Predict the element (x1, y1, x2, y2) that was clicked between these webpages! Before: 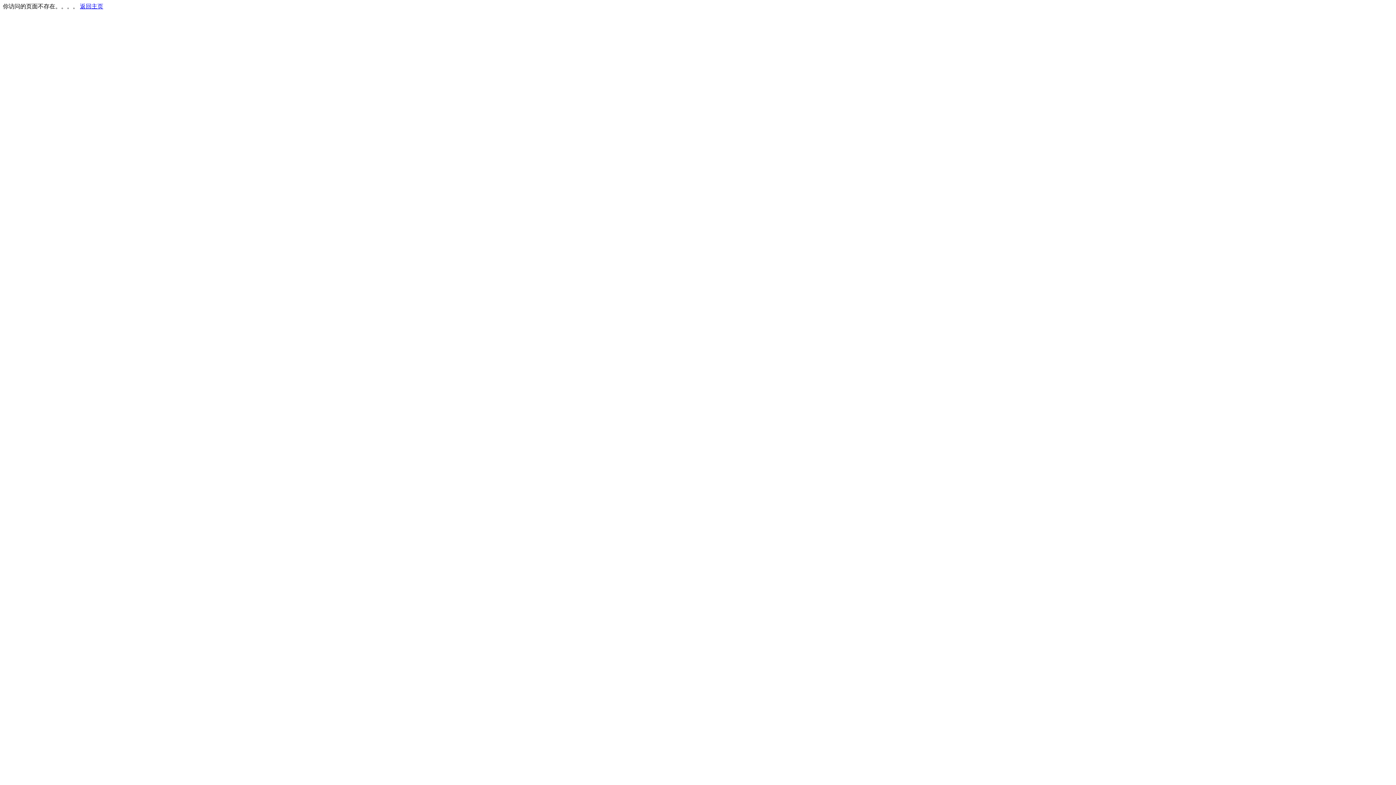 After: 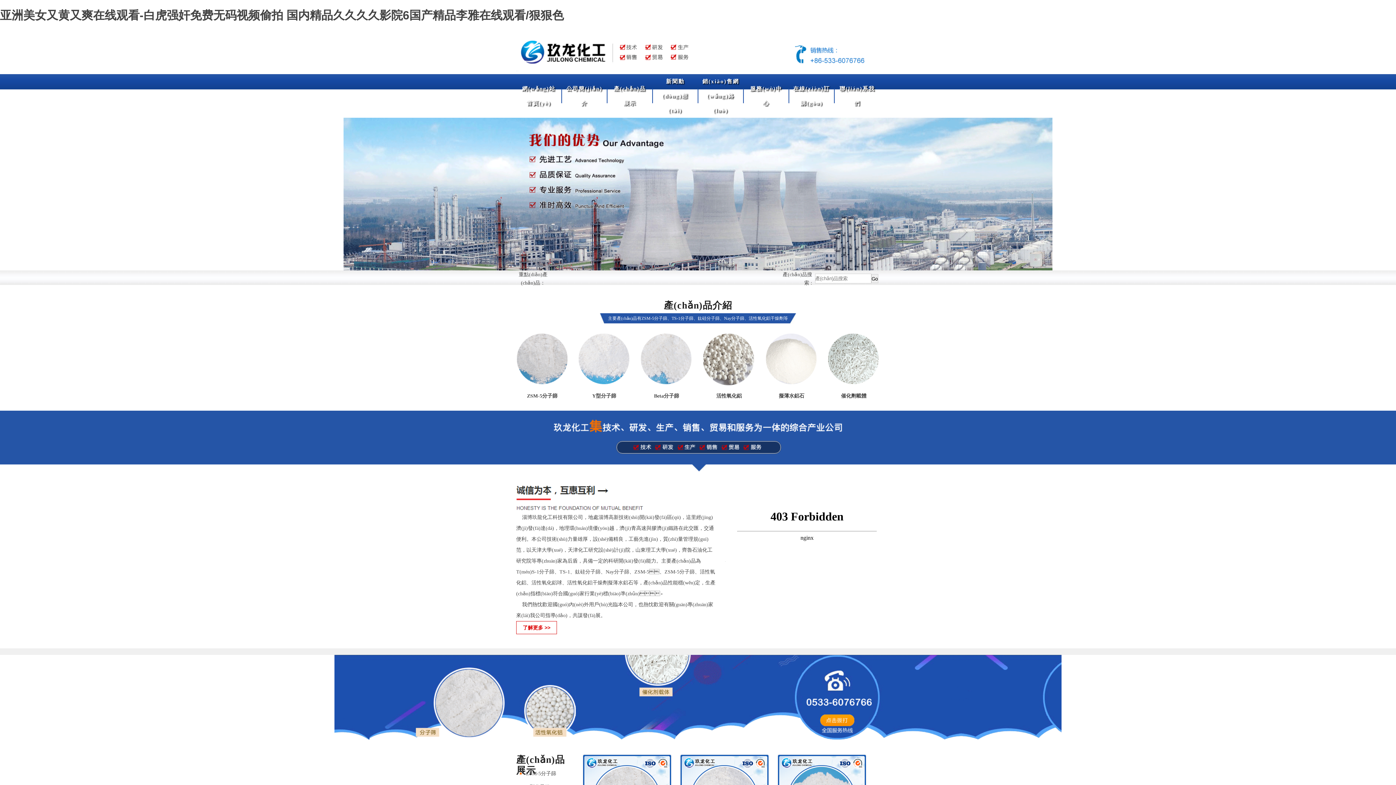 Action: label: 返回主页 bbox: (80, 3, 103, 9)